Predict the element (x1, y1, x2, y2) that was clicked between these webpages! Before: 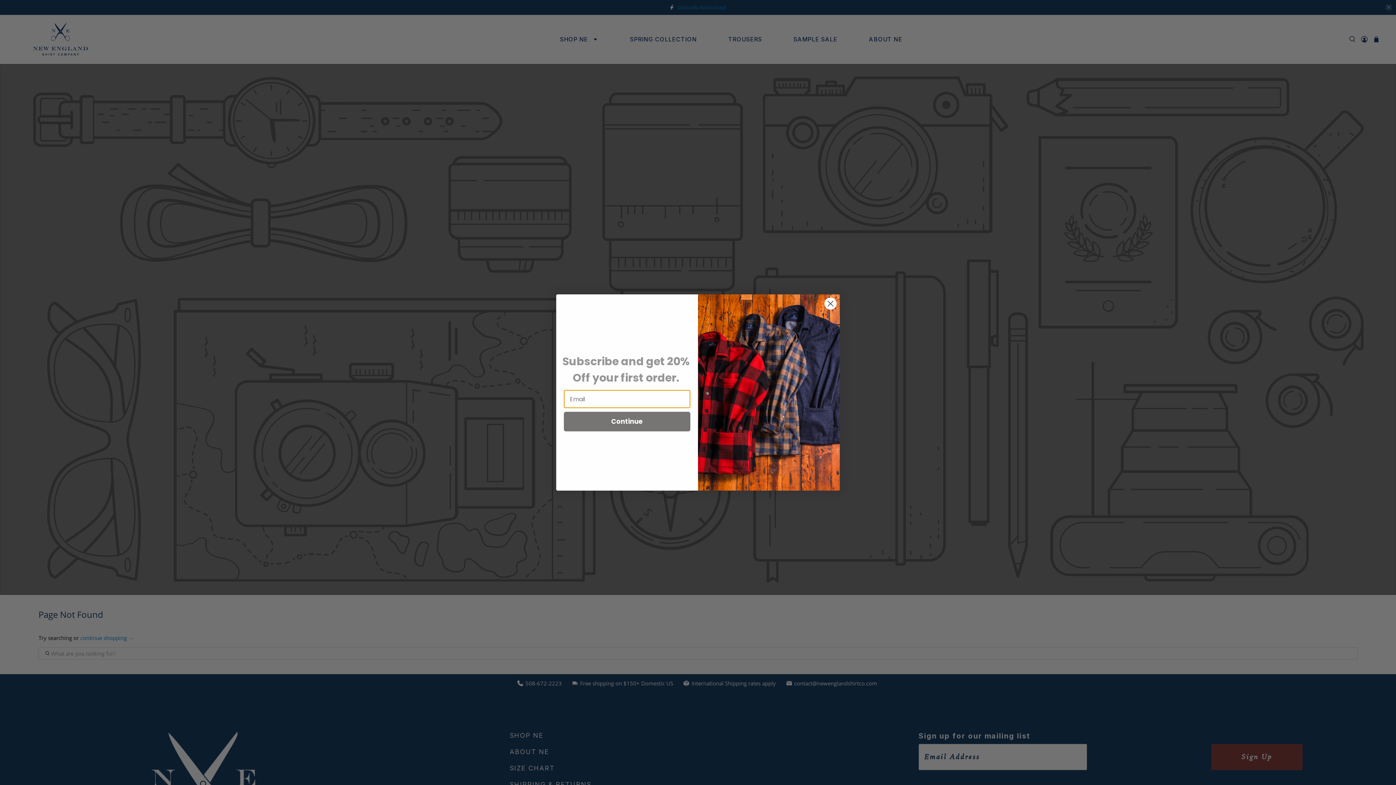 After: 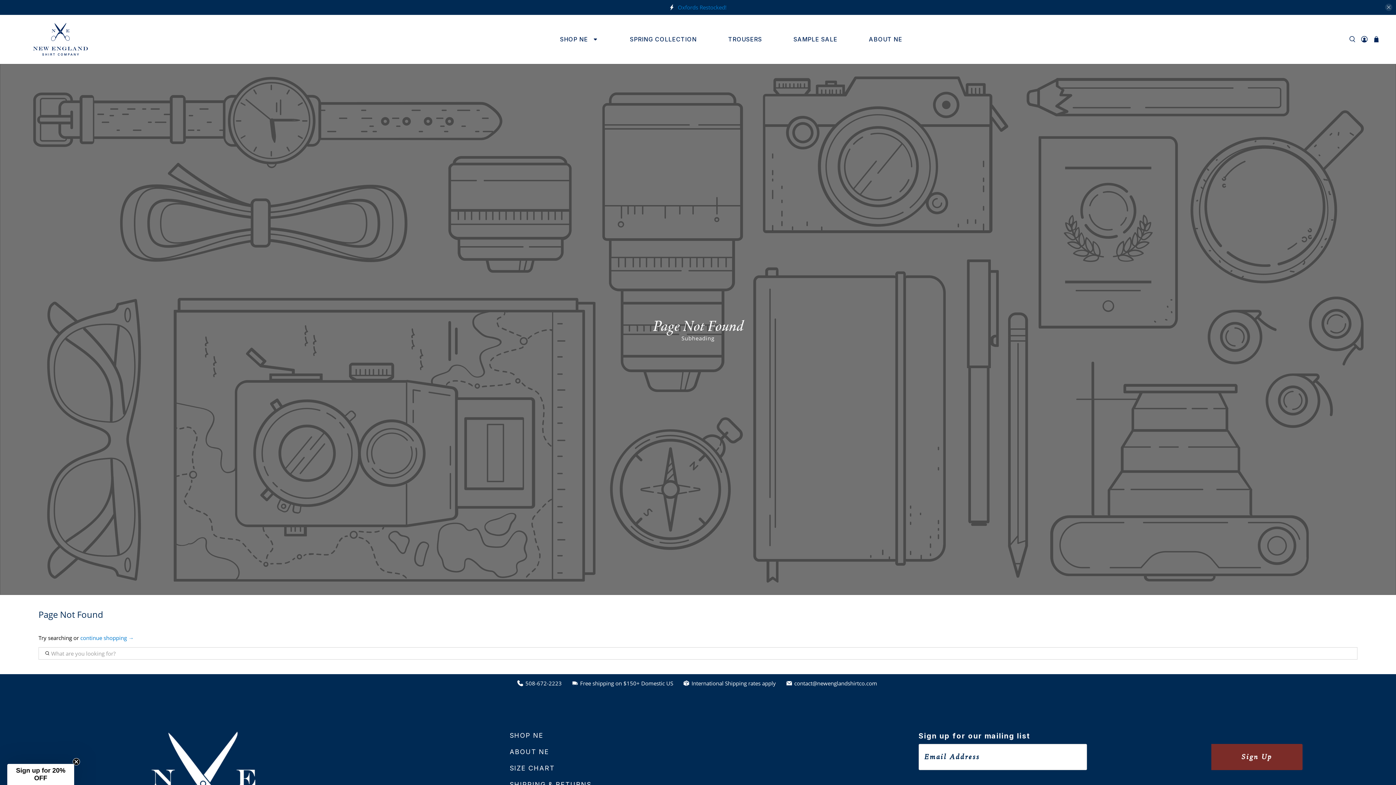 Action: label: Close dialog bbox: (824, 297, 837, 310)